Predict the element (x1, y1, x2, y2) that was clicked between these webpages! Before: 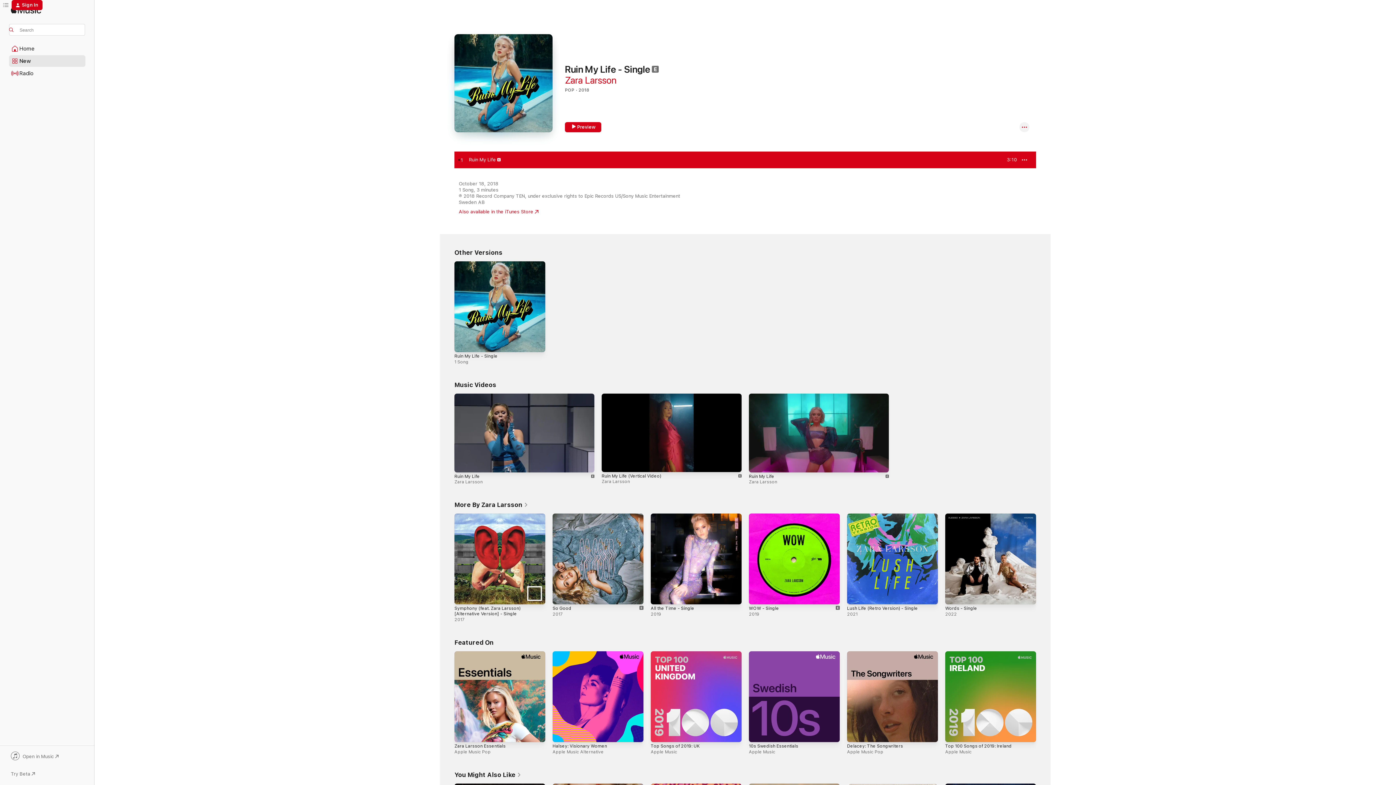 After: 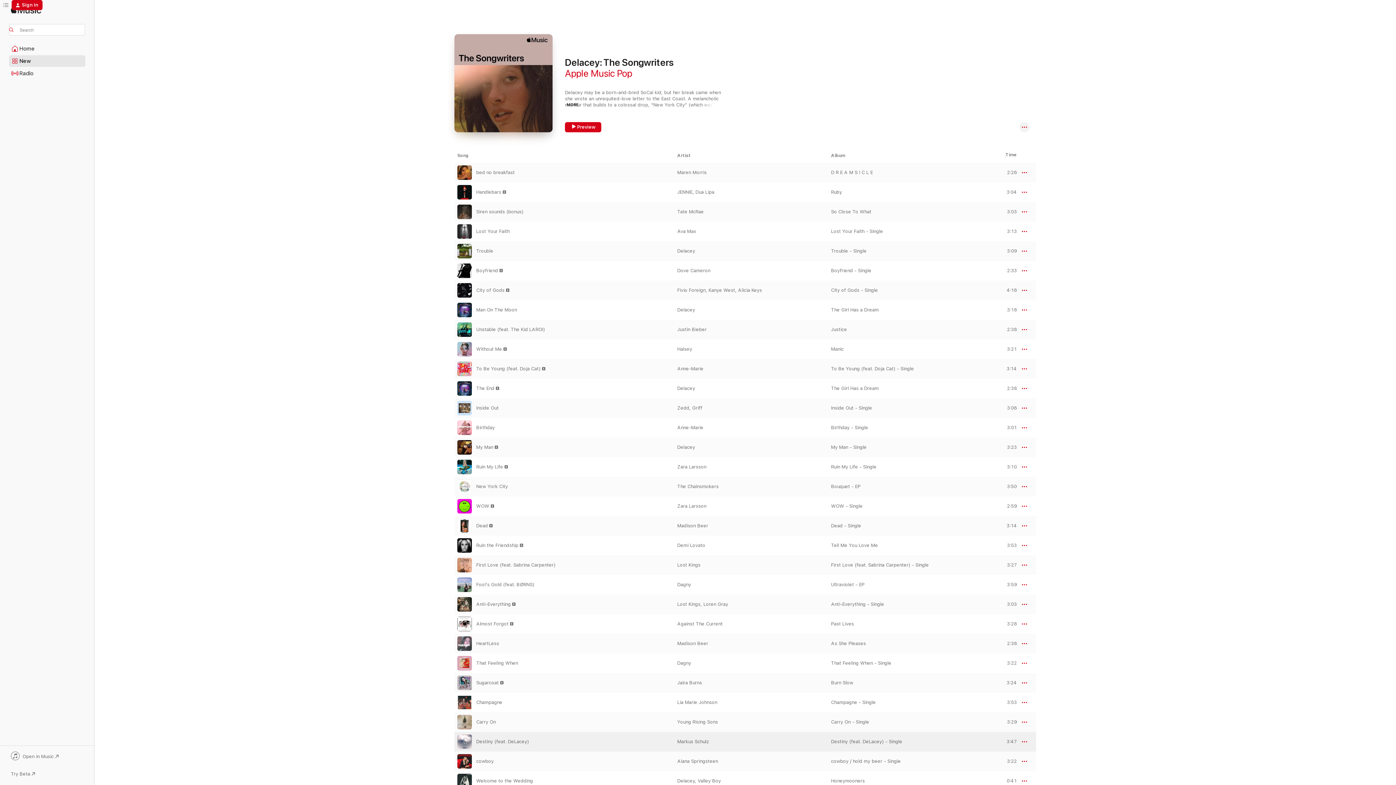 Action: bbox: (847, 743, 903, 749) label: Delacey: The Songwriters